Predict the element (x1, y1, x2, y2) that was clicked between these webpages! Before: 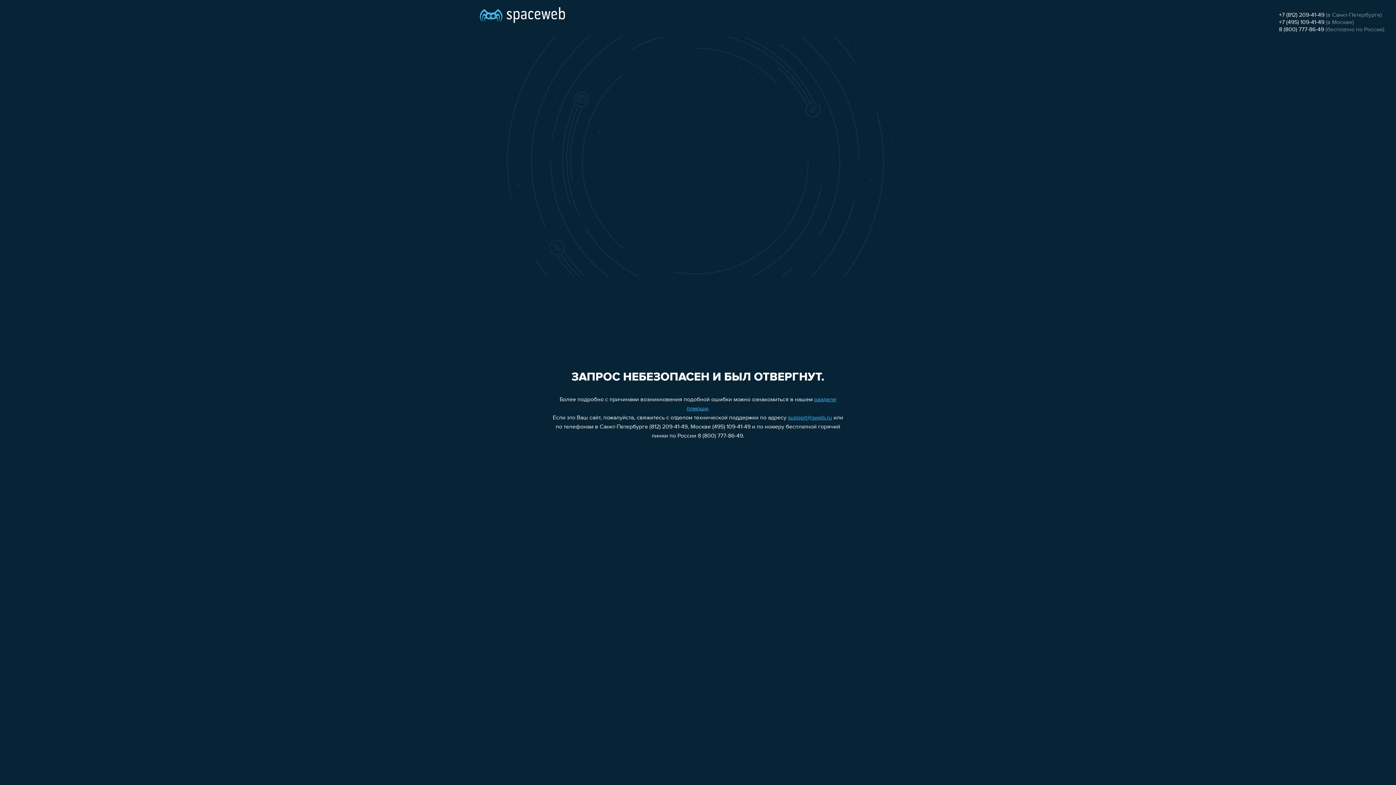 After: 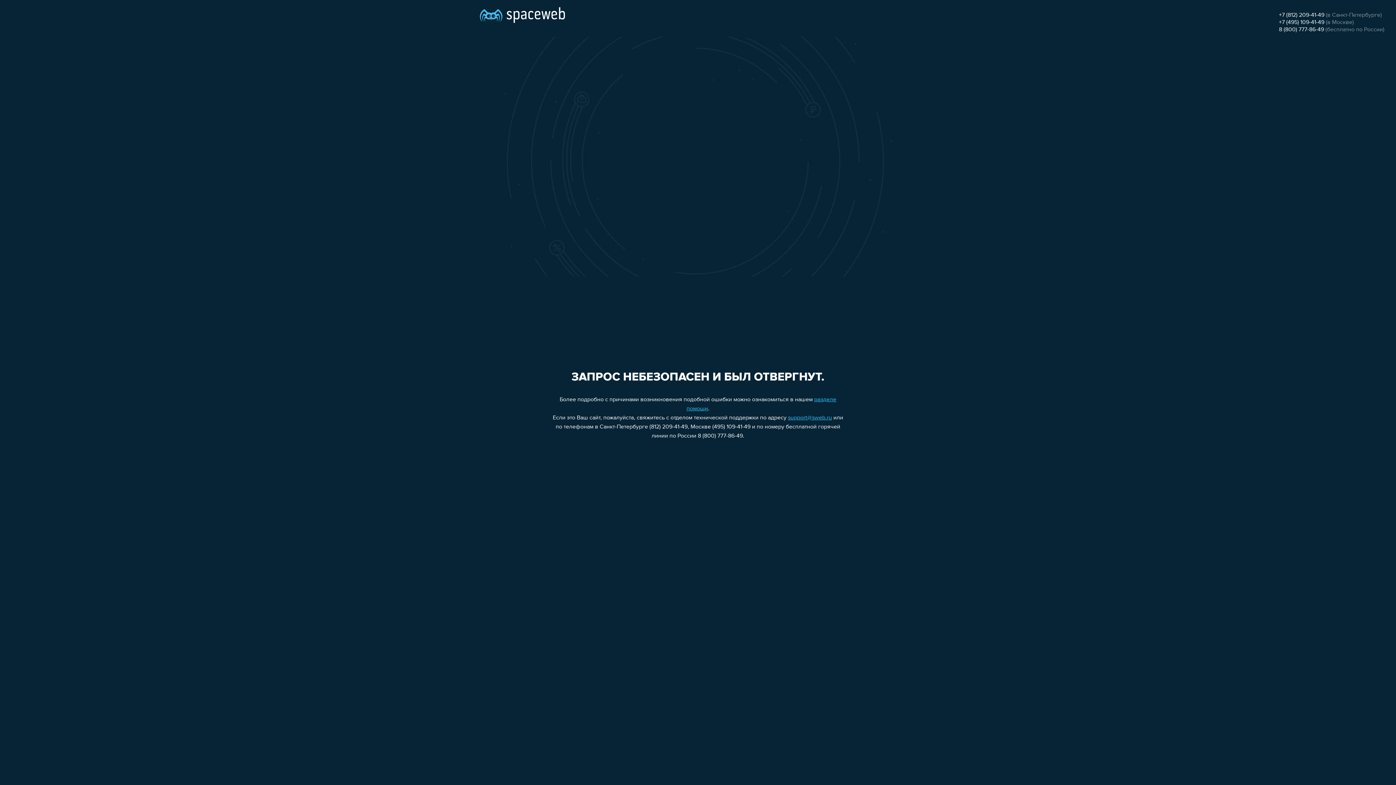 Action: bbox: (1279, 26, 1324, 32) label: 8 (800) 777-86-49